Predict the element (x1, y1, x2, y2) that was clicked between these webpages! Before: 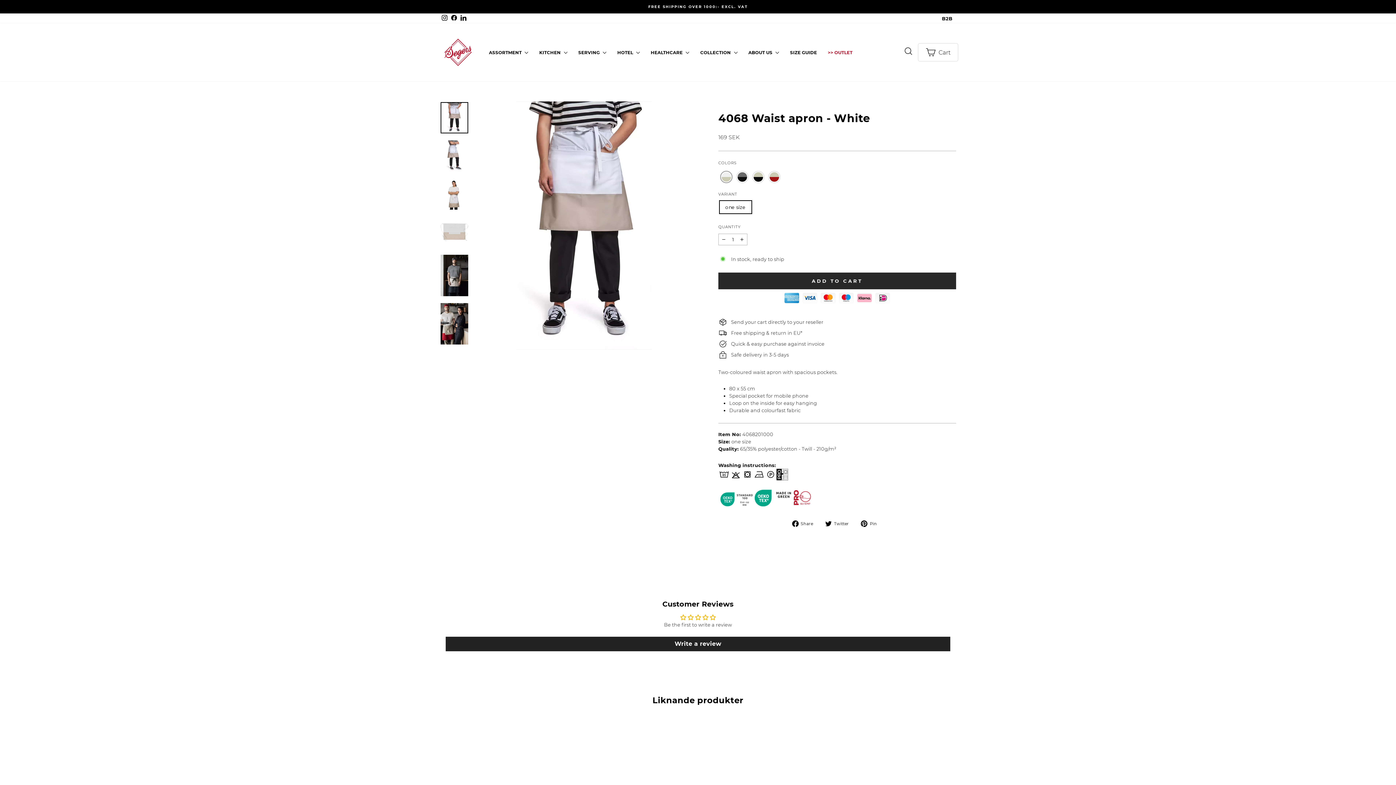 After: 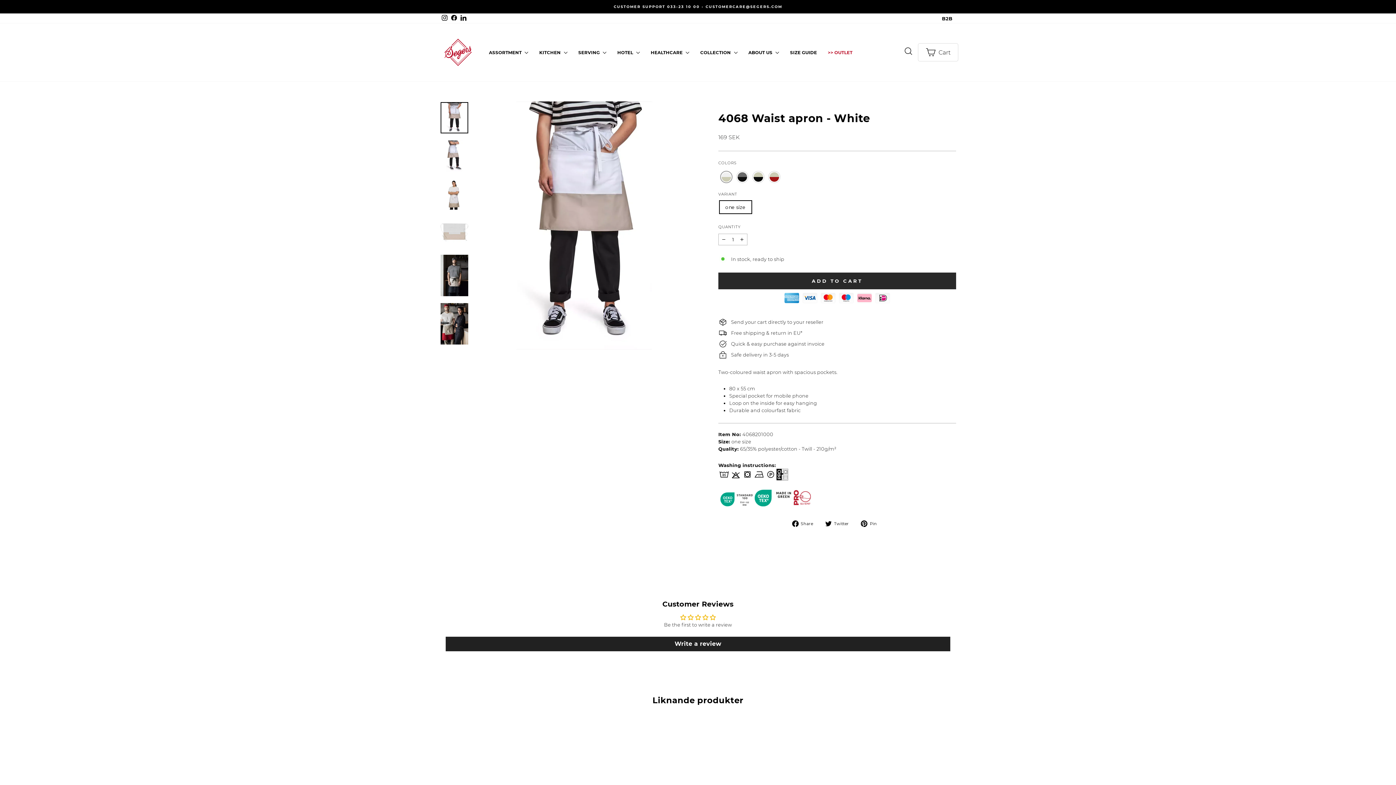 Action: bbox: (720, 170, 732, 183) label: Color: 4068 Midjeförkläde - Vit